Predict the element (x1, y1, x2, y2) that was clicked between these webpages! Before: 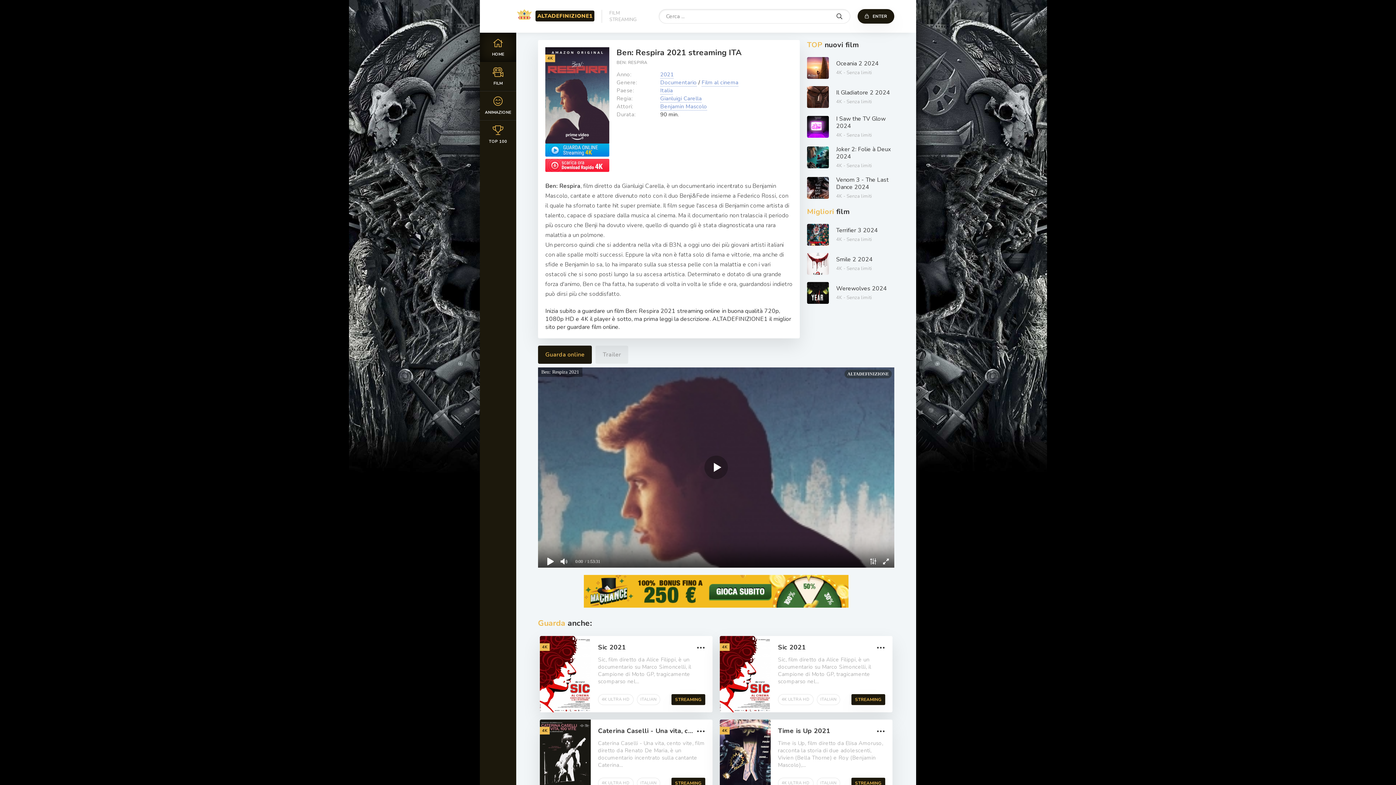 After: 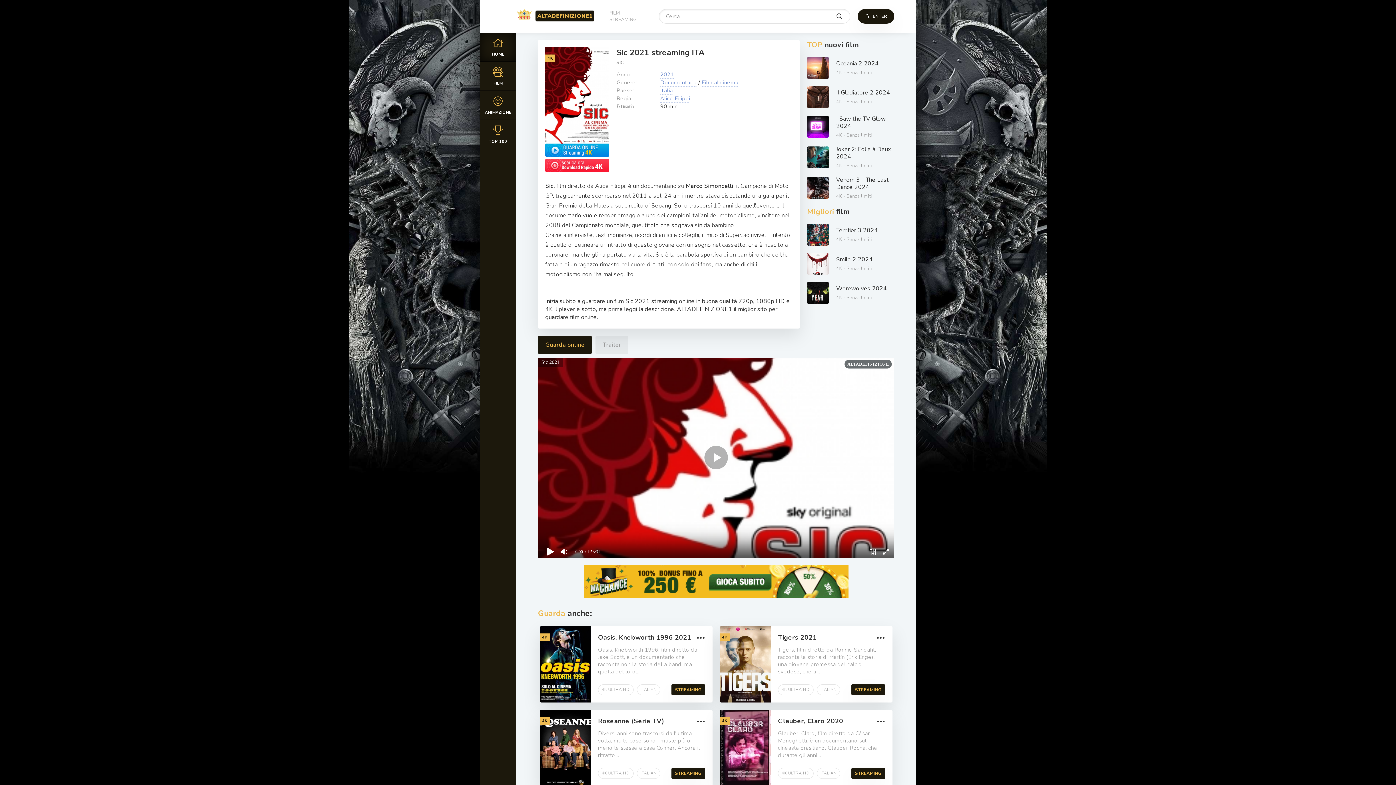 Action: bbox: (778, 643, 885, 651) label: Sic 2021